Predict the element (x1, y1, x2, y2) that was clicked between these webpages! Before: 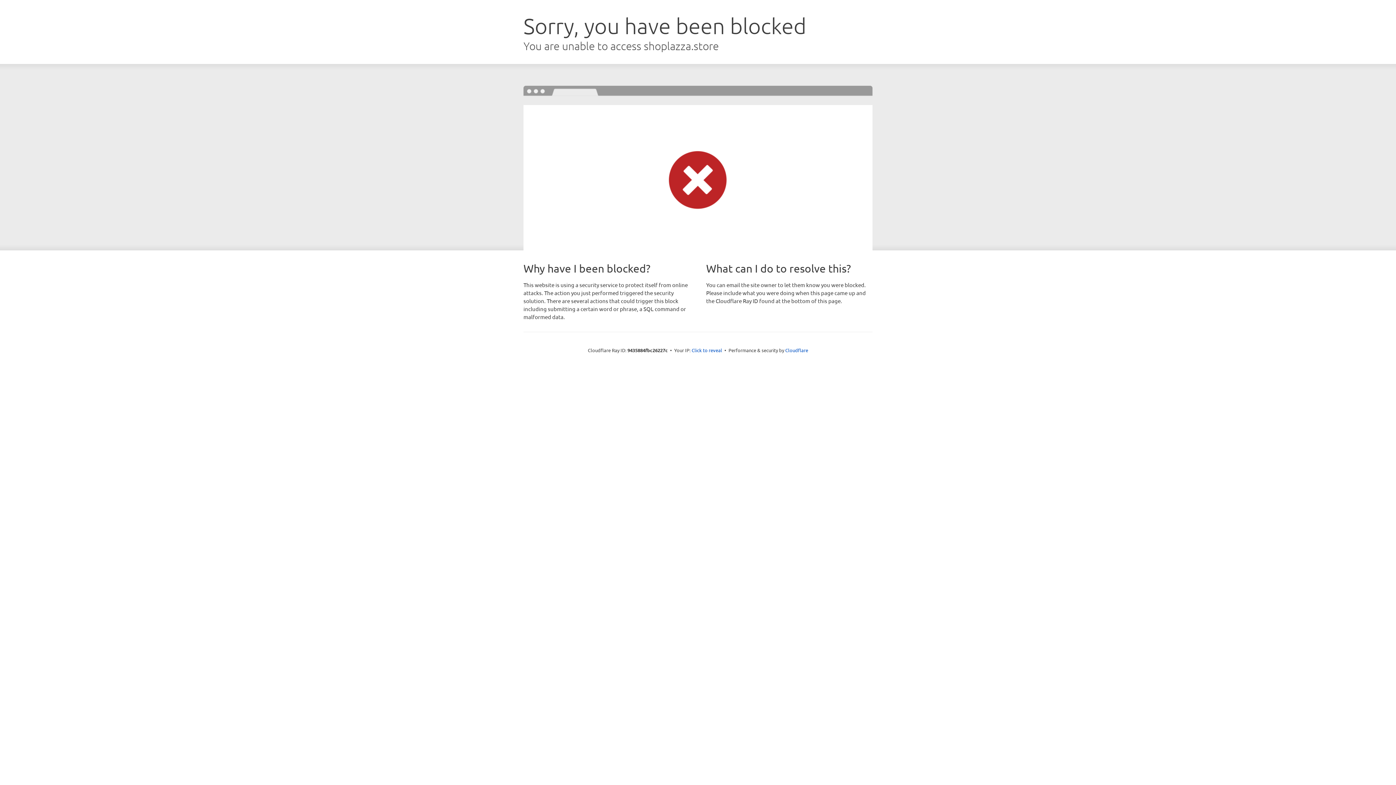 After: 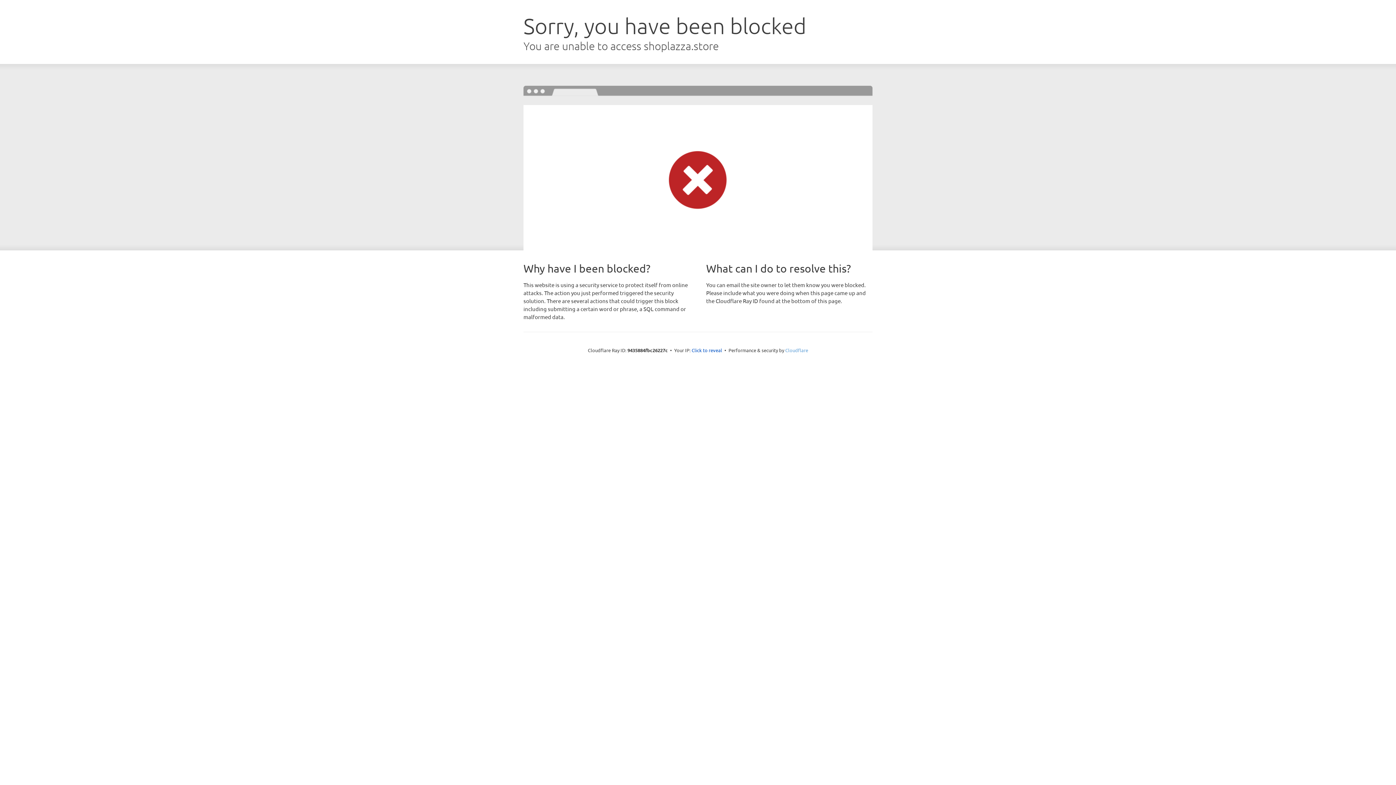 Action: bbox: (785, 347, 808, 353) label: Cloudflare